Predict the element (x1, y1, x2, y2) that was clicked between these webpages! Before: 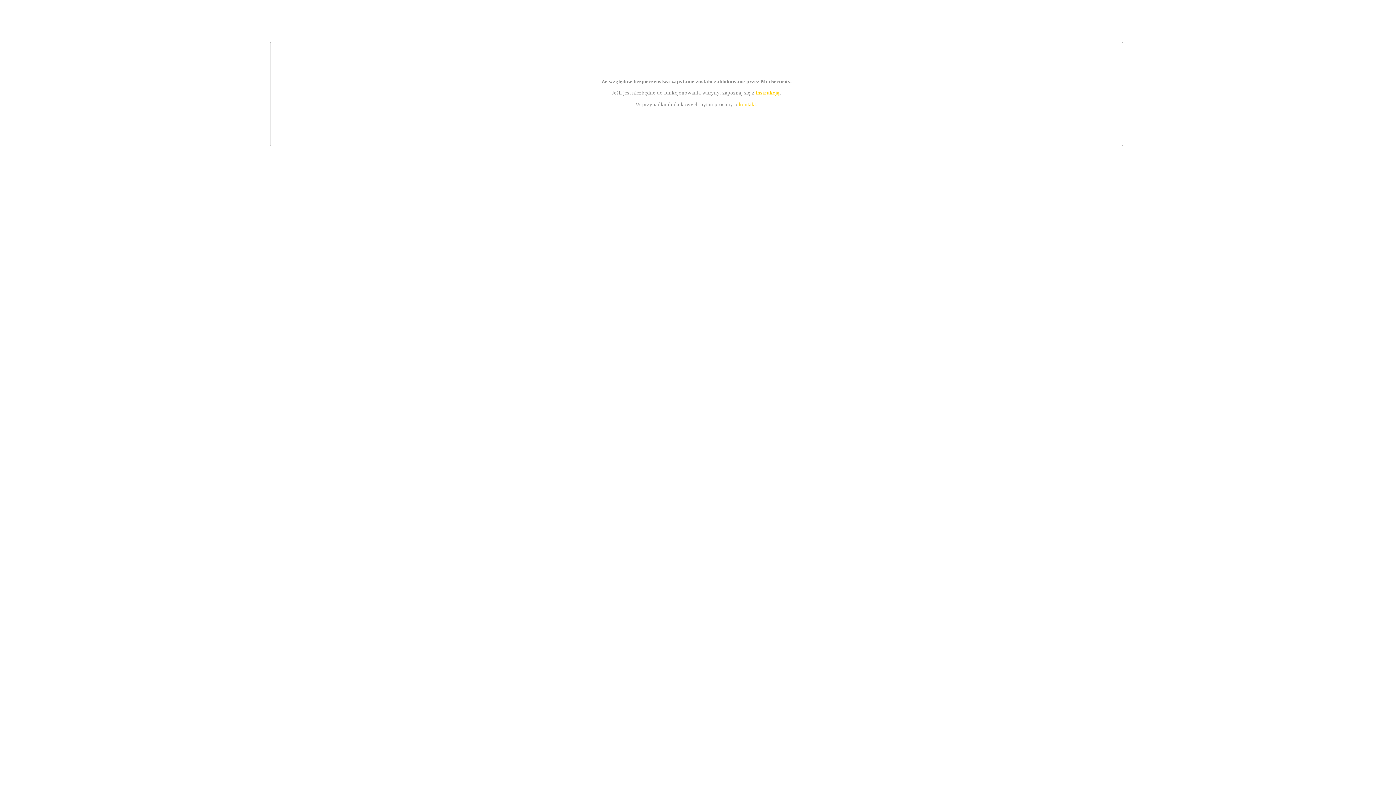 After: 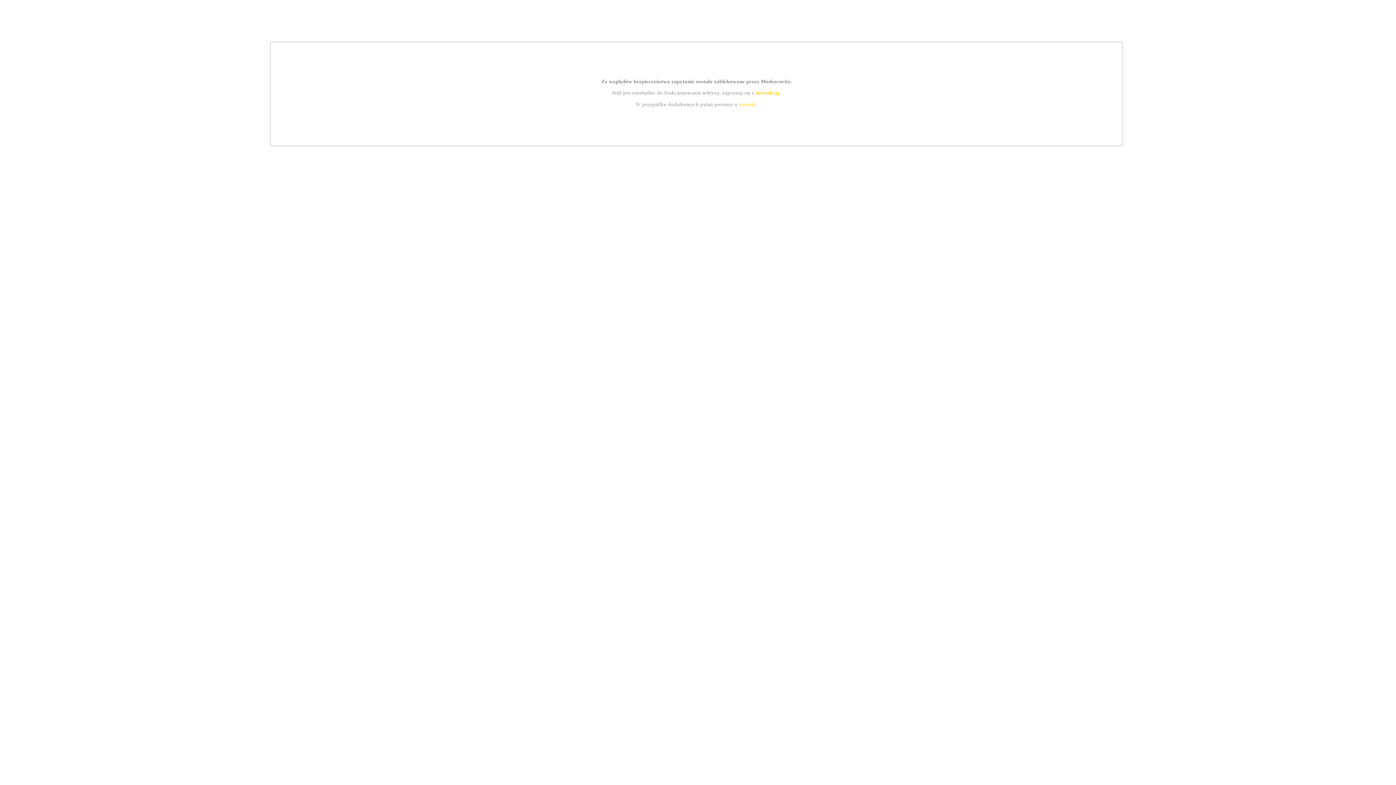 Action: label: kontakt bbox: (739, 101, 756, 107)